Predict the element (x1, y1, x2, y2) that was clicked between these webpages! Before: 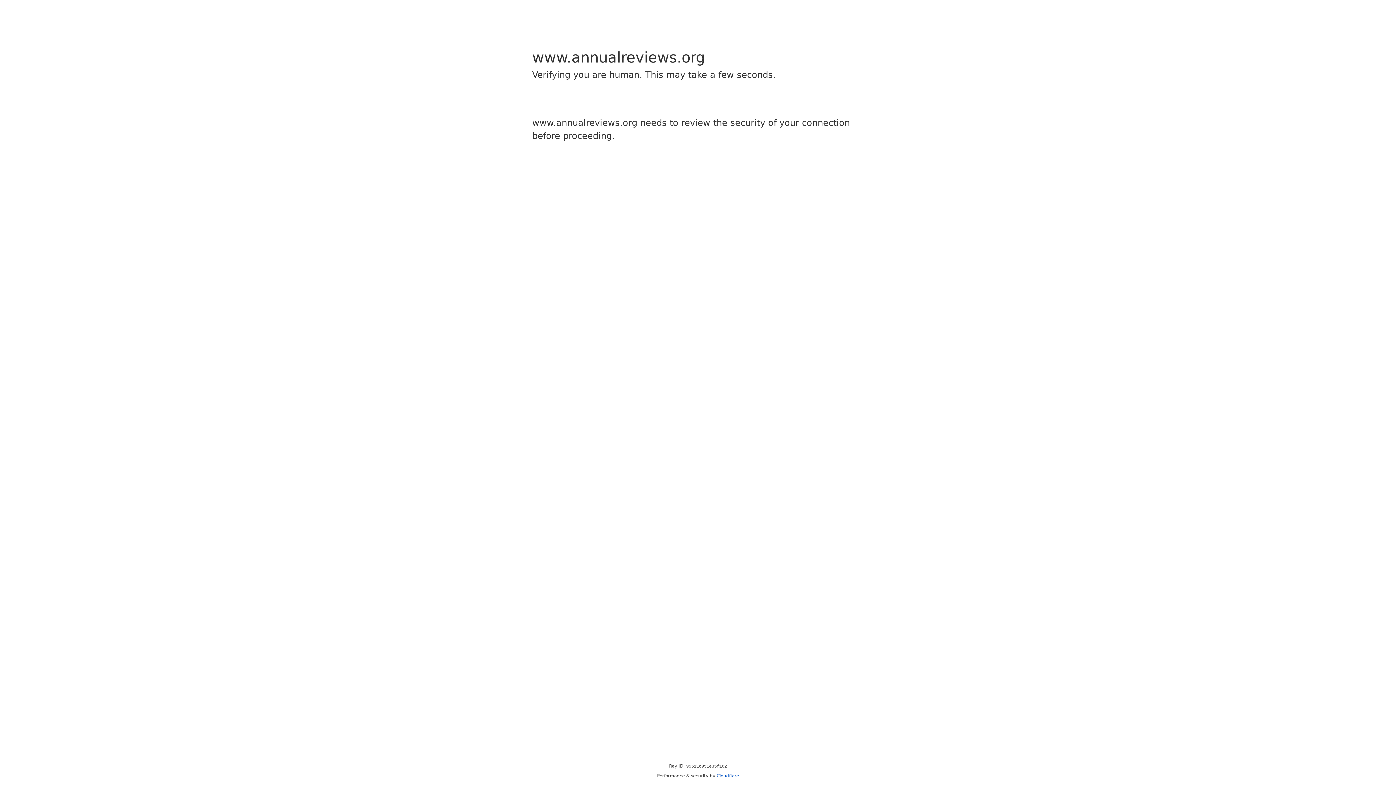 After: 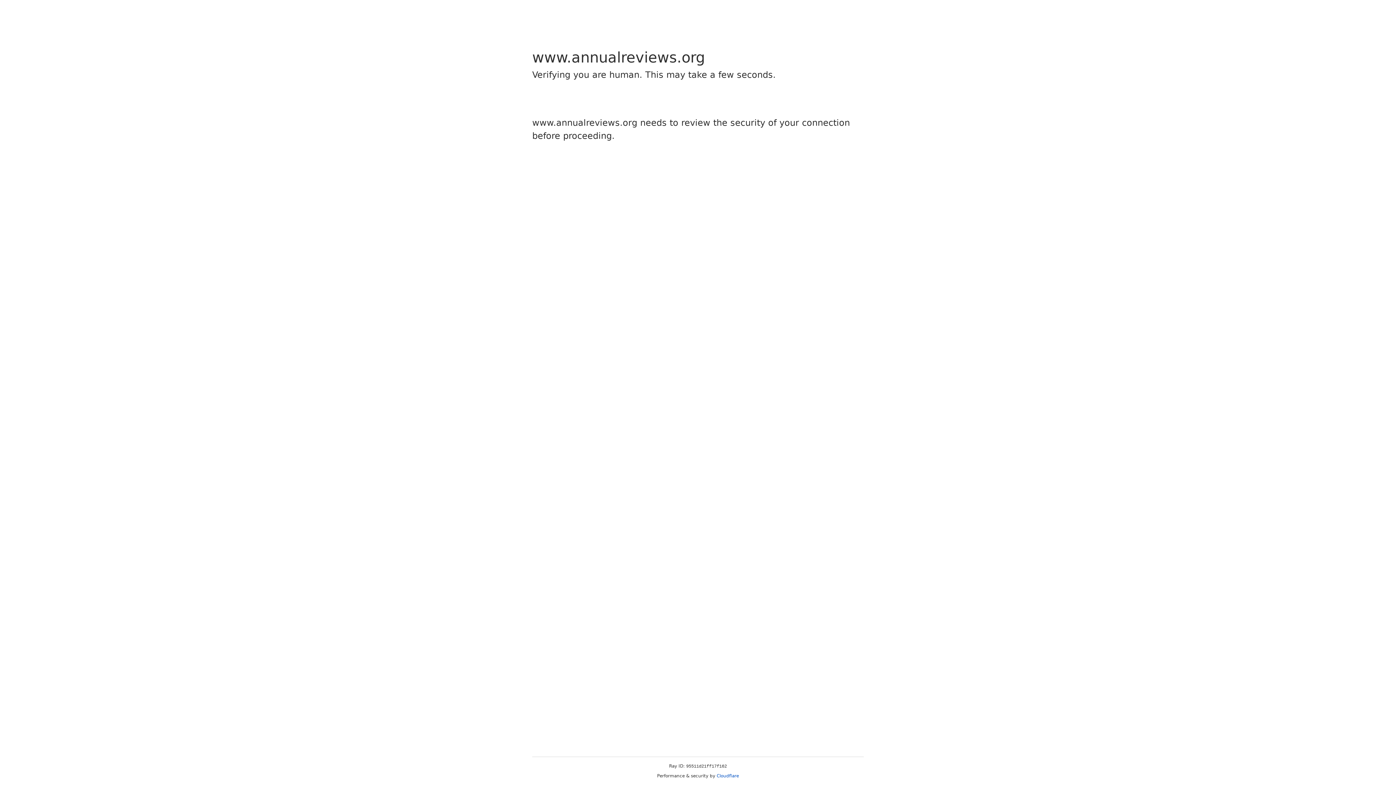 Action: label: Cloudflare bbox: (716, 773, 739, 778)